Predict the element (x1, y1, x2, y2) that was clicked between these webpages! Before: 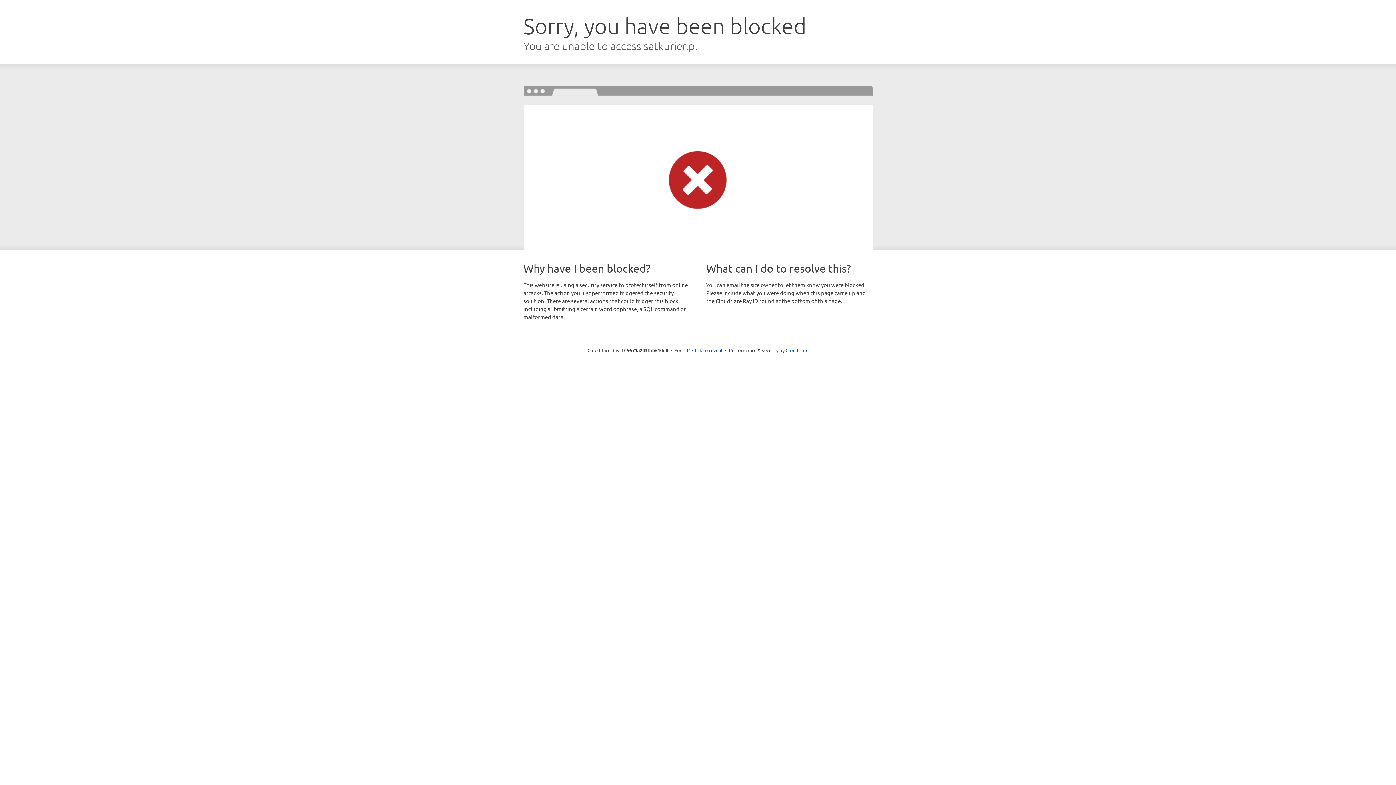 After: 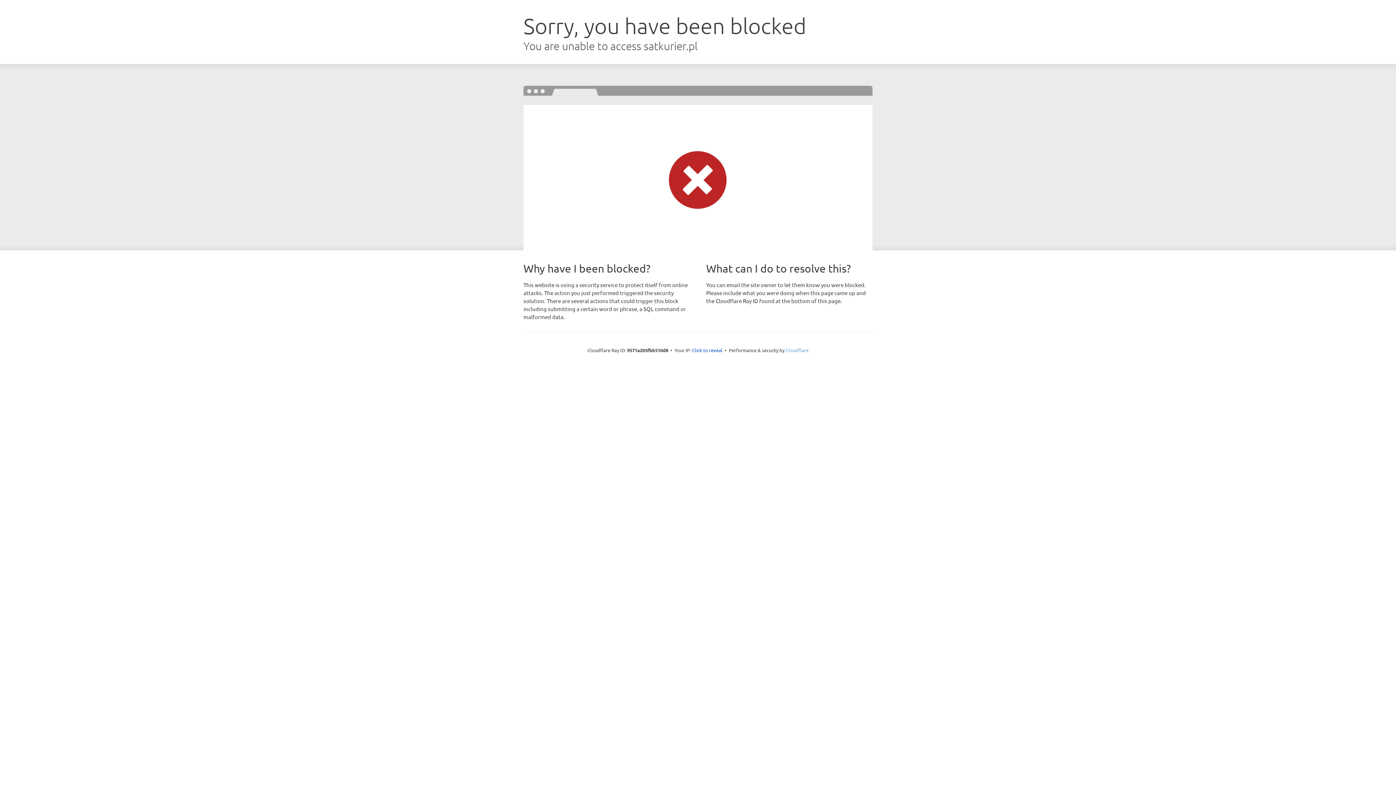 Action: label: Cloudflare bbox: (785, 347, 808, 353)